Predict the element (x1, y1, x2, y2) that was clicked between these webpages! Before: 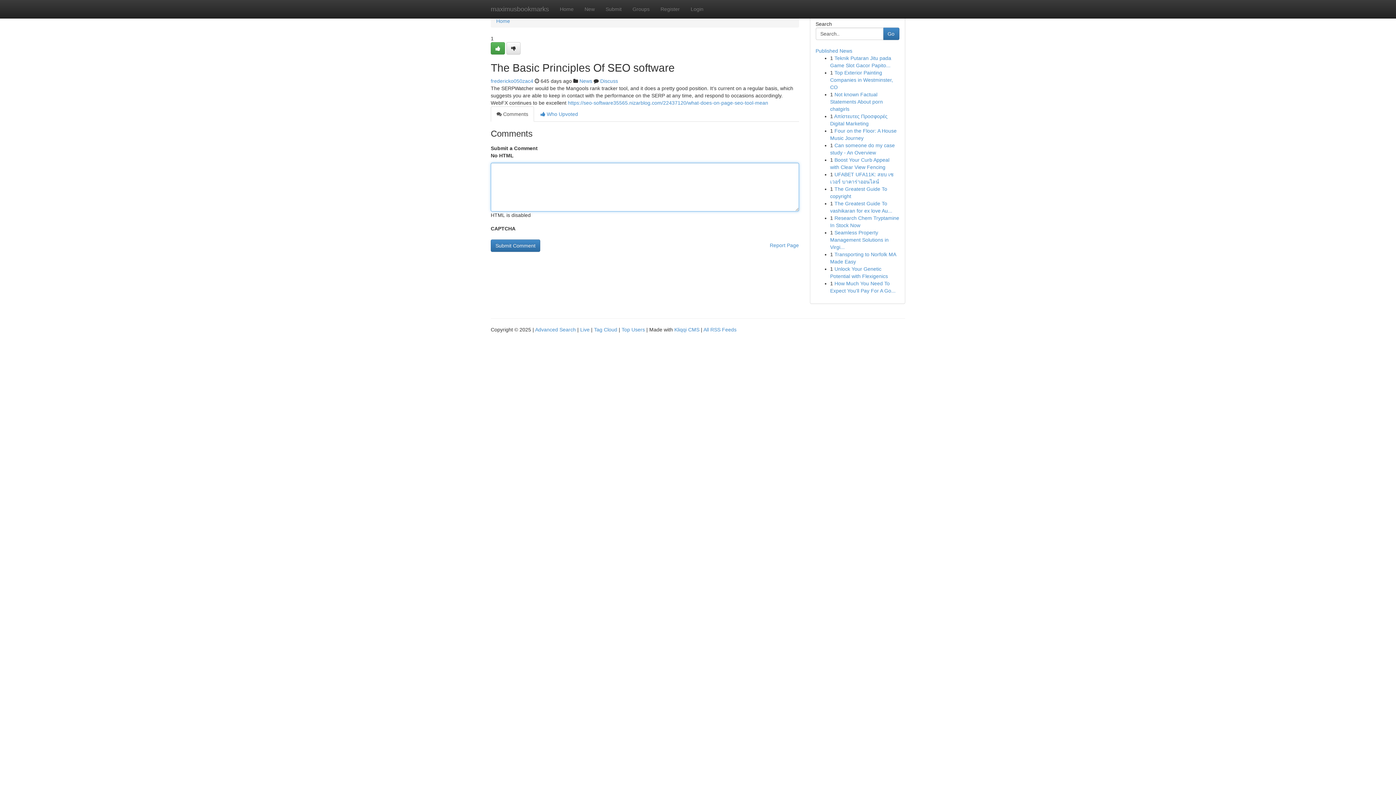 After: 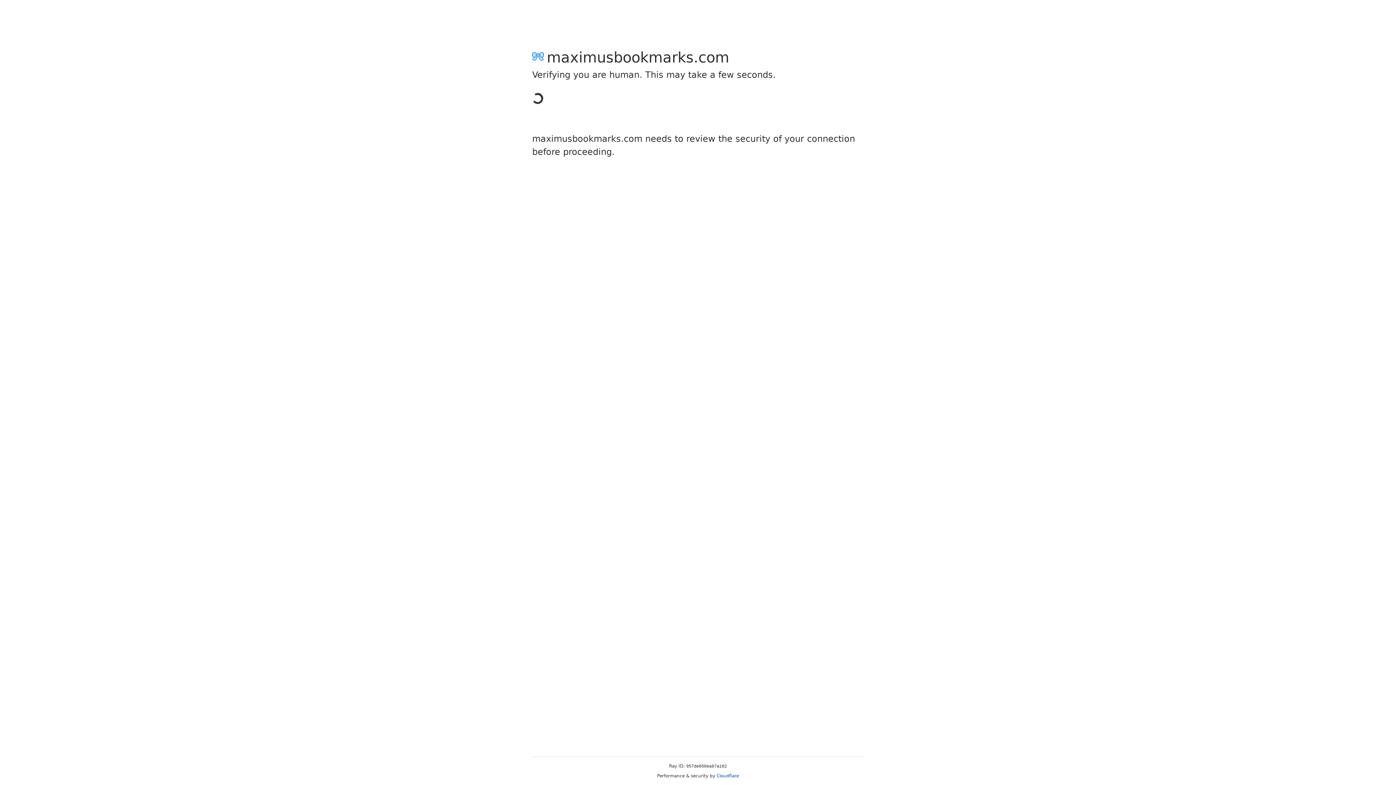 Action: bbox: (490, 42, 505, 54)